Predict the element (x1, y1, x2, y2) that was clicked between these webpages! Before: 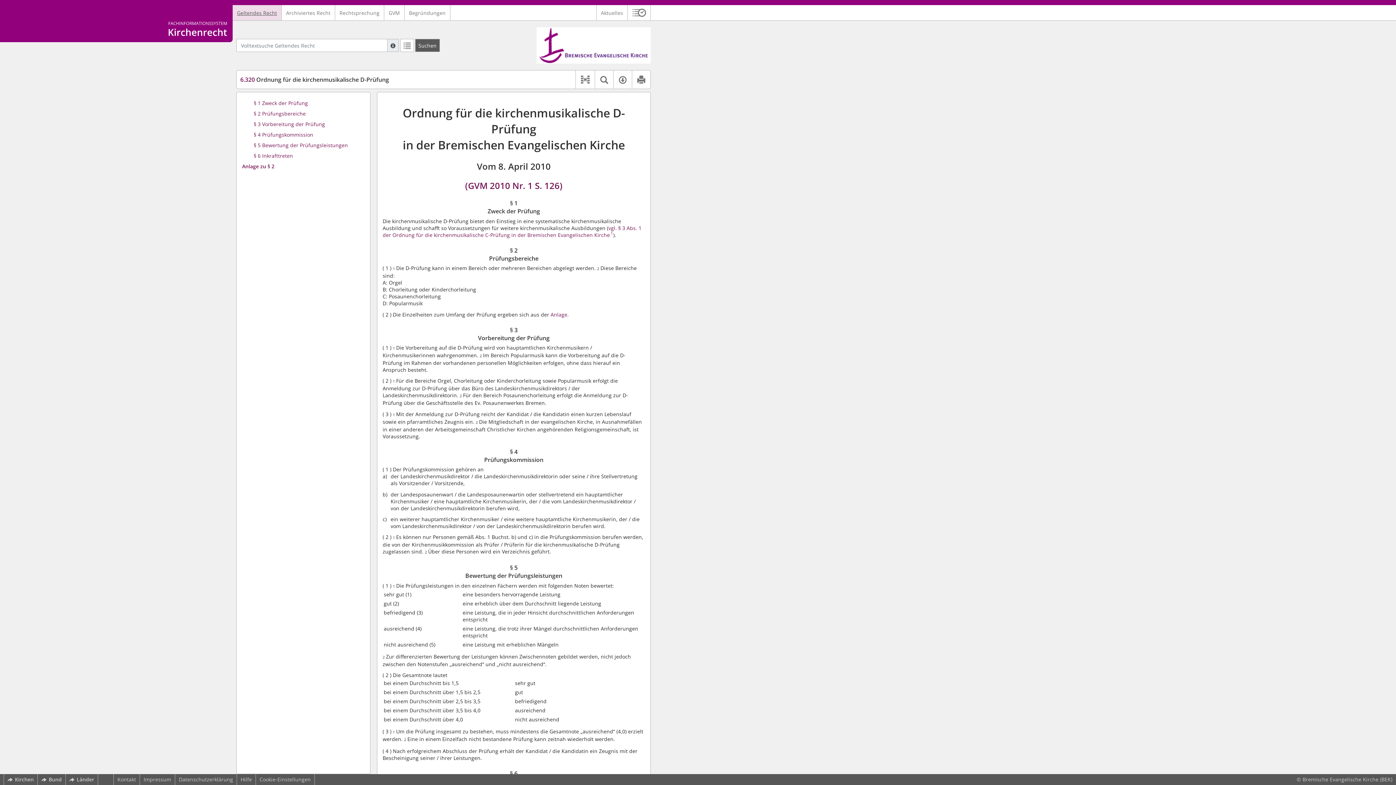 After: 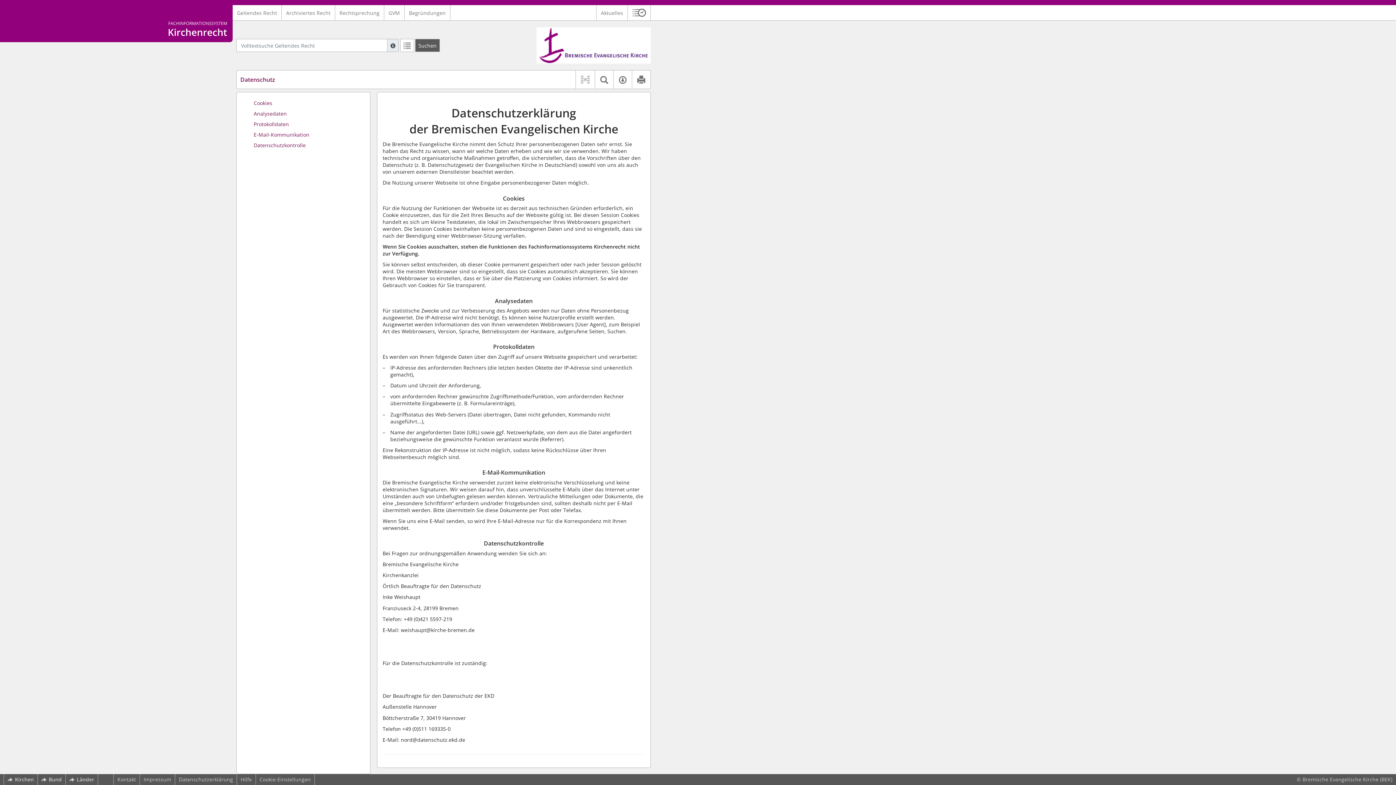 Action: label: Datenschutzerklärung bbox: (175, 774, 236, 785)